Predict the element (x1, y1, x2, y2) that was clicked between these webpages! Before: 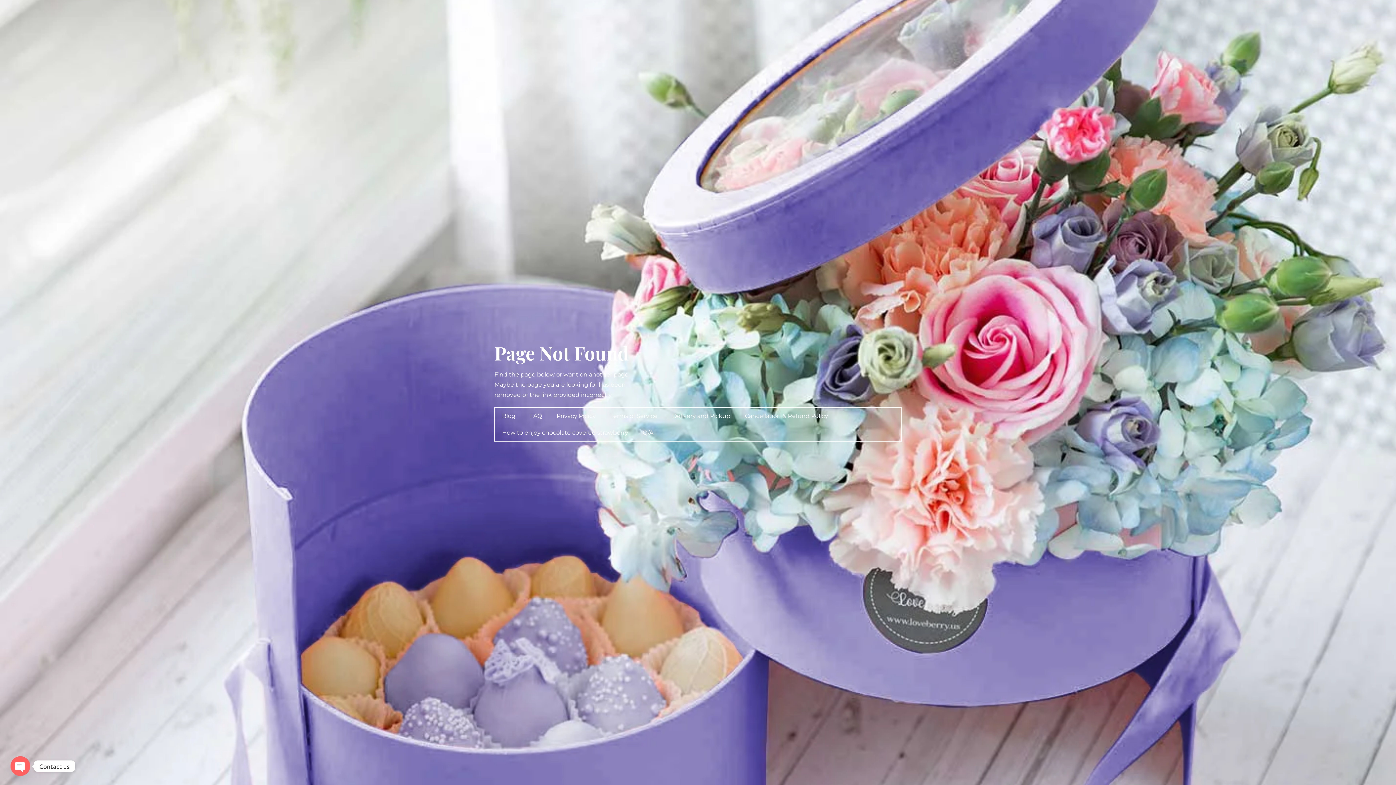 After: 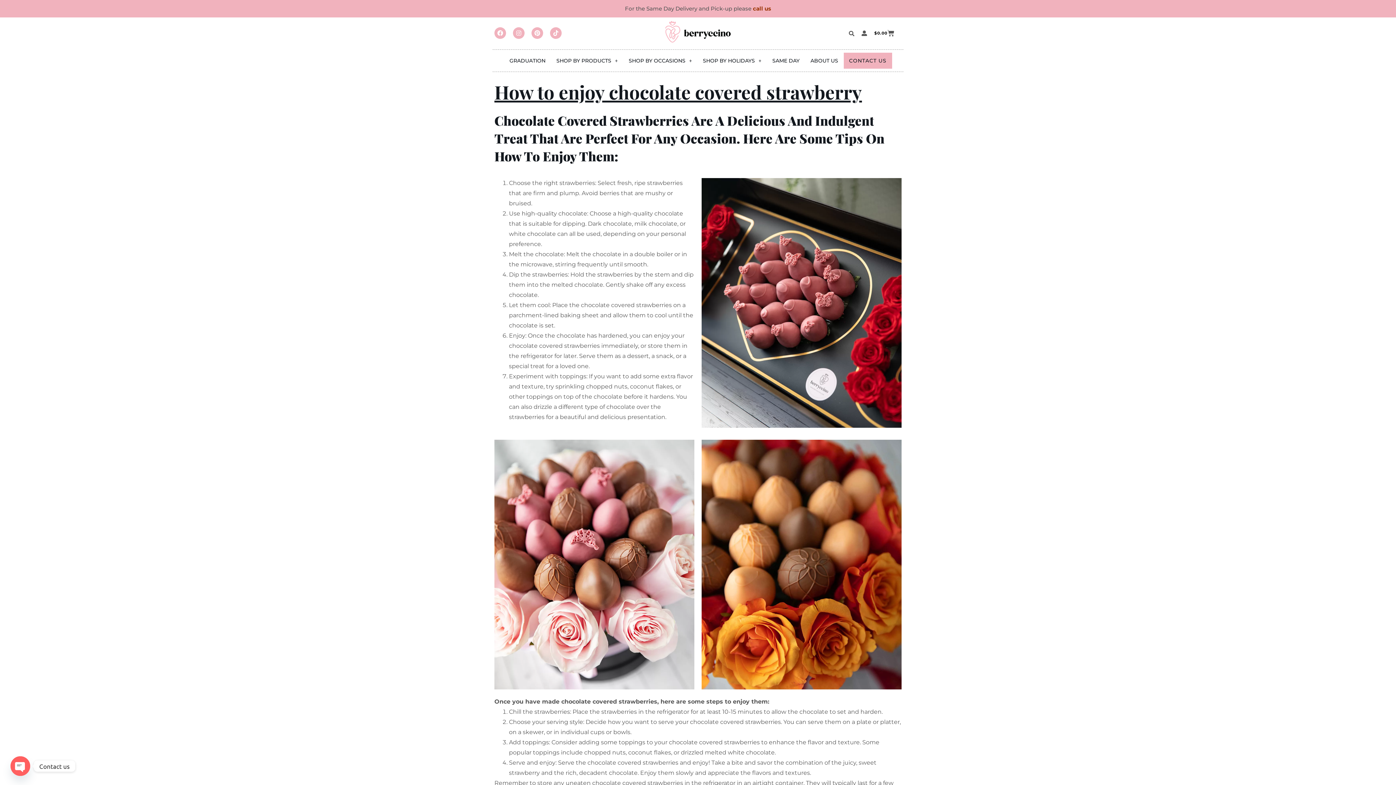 Action: bbox: (494, 424, 635, 441) label: How to enjoy chocolate covered strawberry